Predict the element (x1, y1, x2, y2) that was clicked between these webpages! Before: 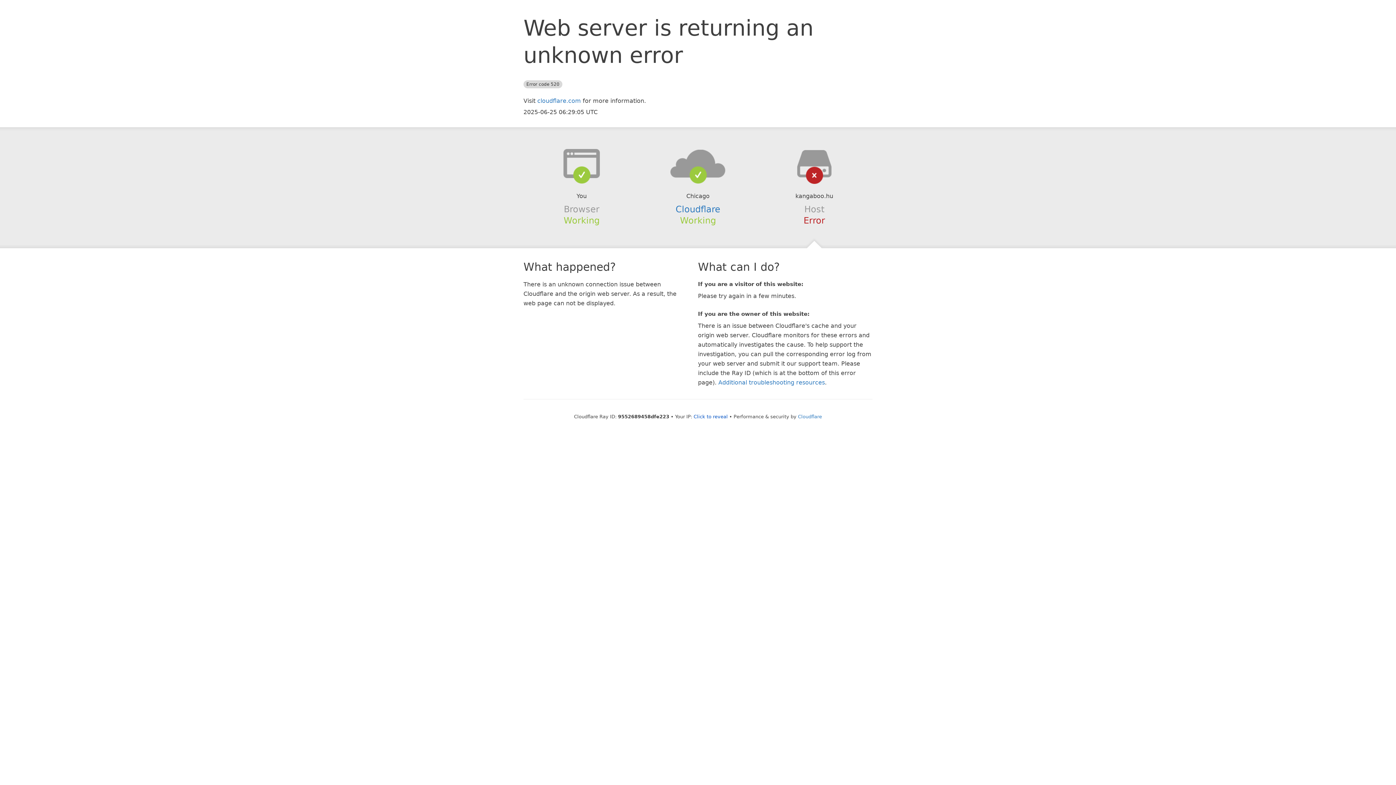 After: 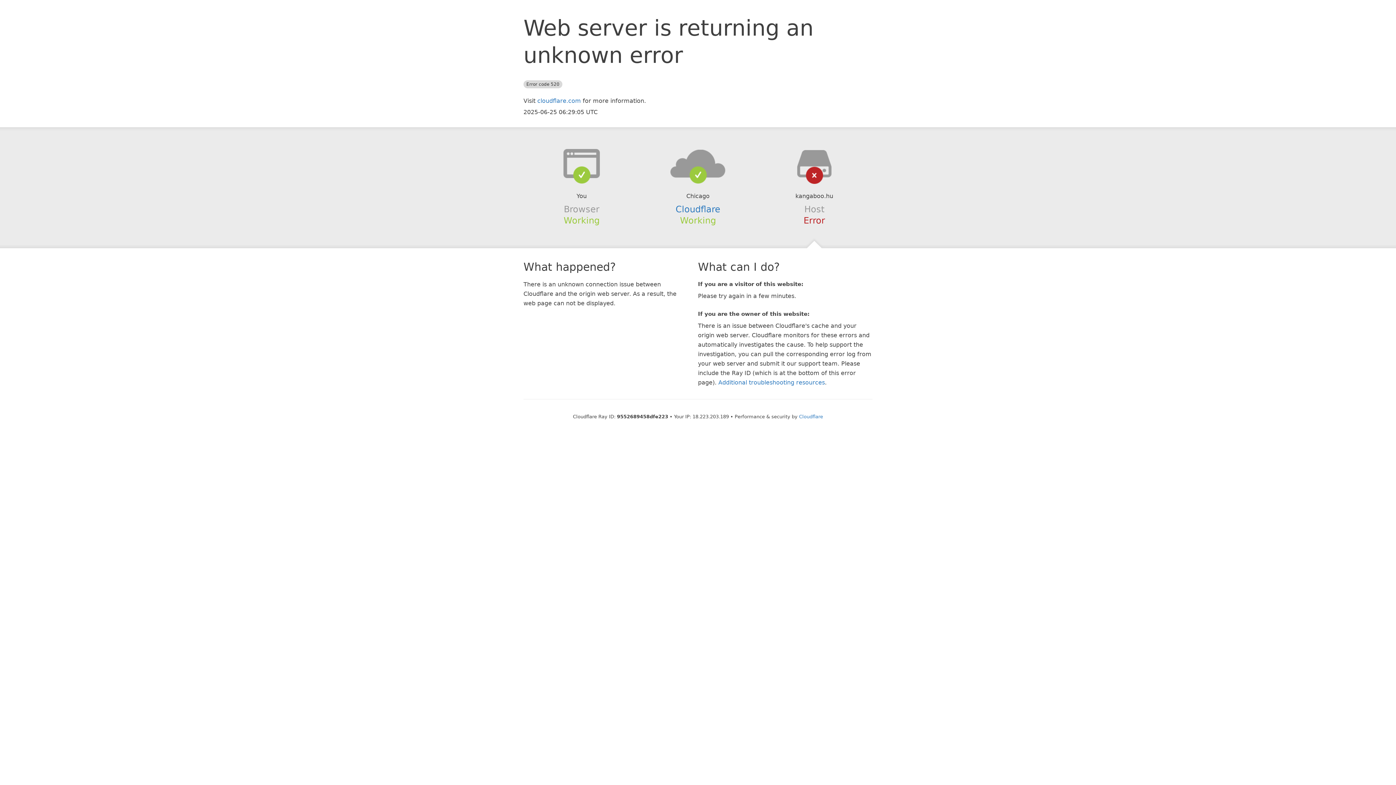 Action: bbox: (693, 414, 728, 419) label: Click to reveal